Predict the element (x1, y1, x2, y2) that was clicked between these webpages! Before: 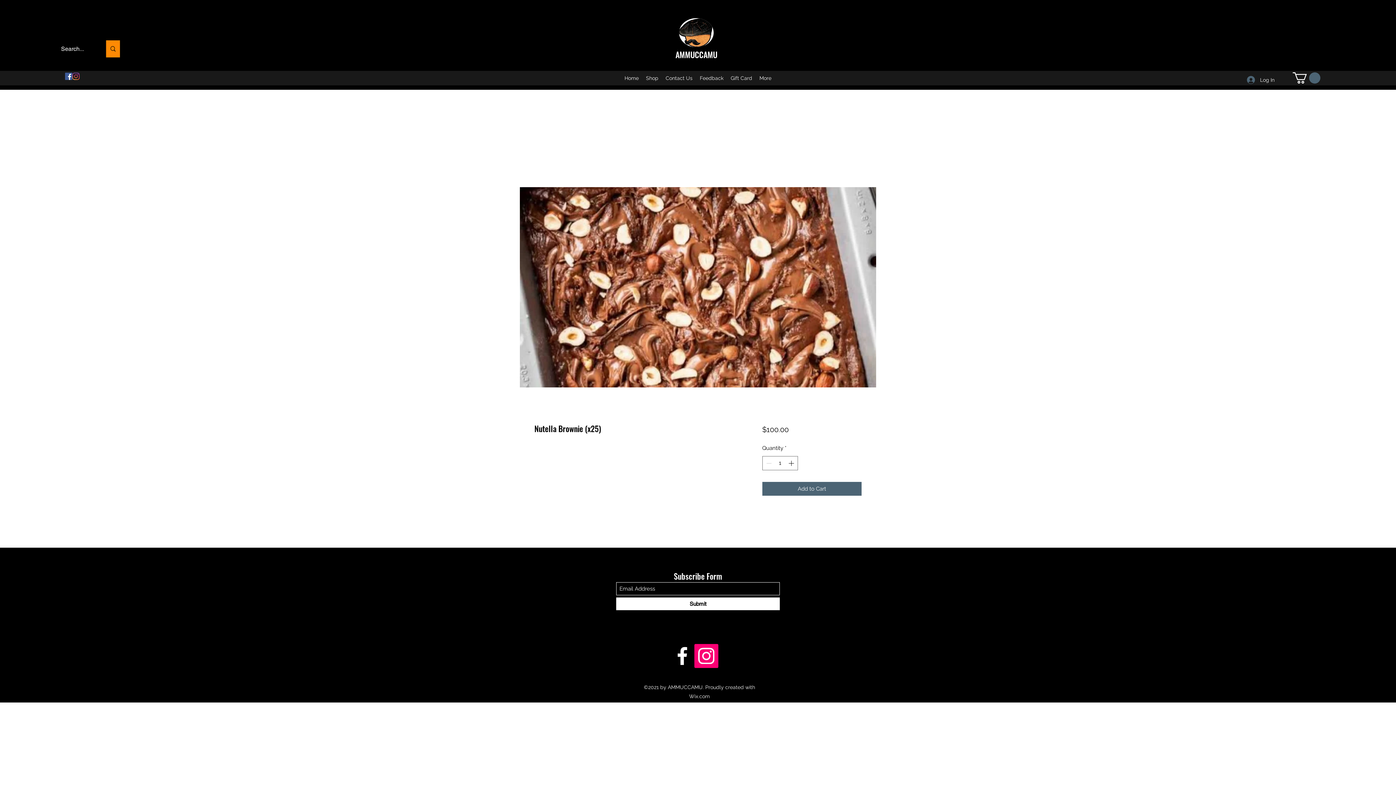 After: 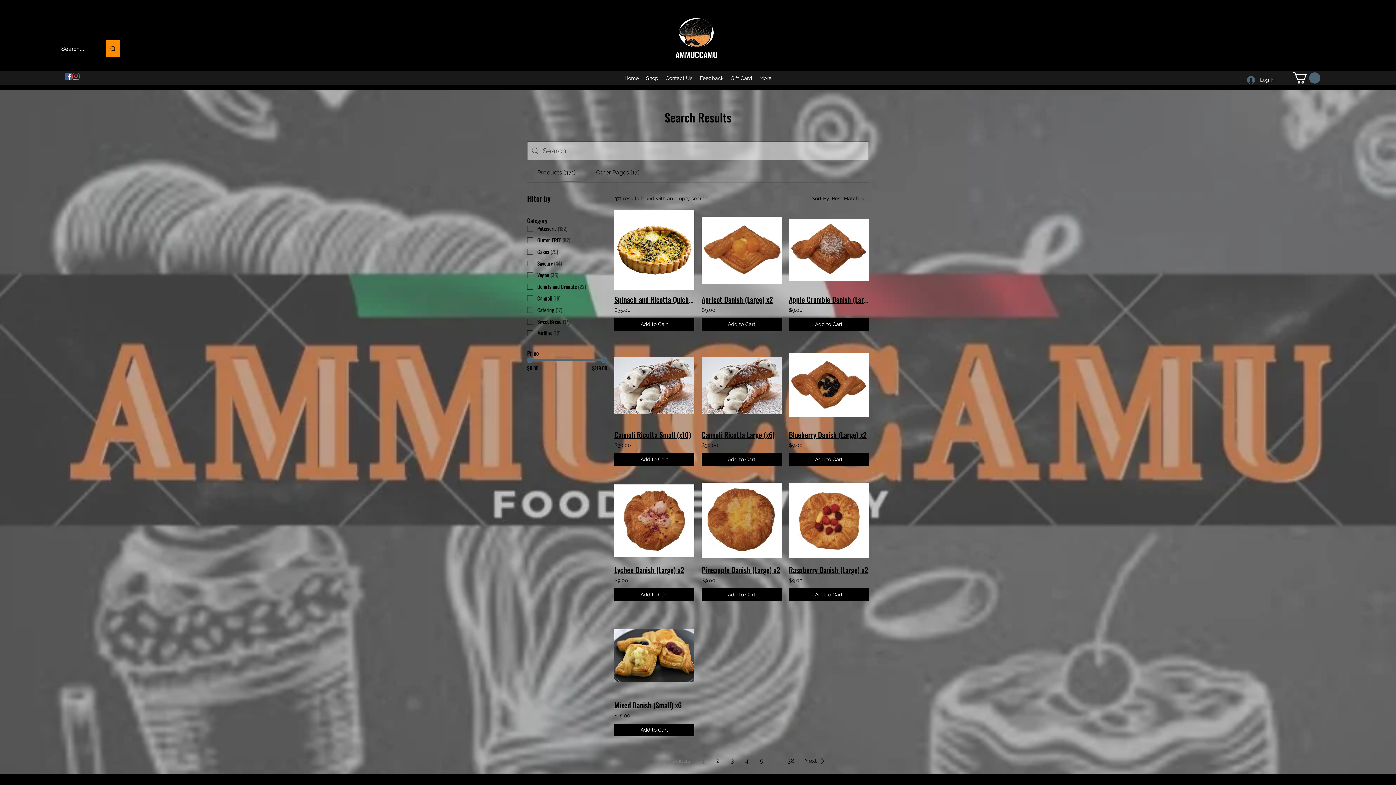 Action: label: Search... bbox: (105, 40, 120, 57)